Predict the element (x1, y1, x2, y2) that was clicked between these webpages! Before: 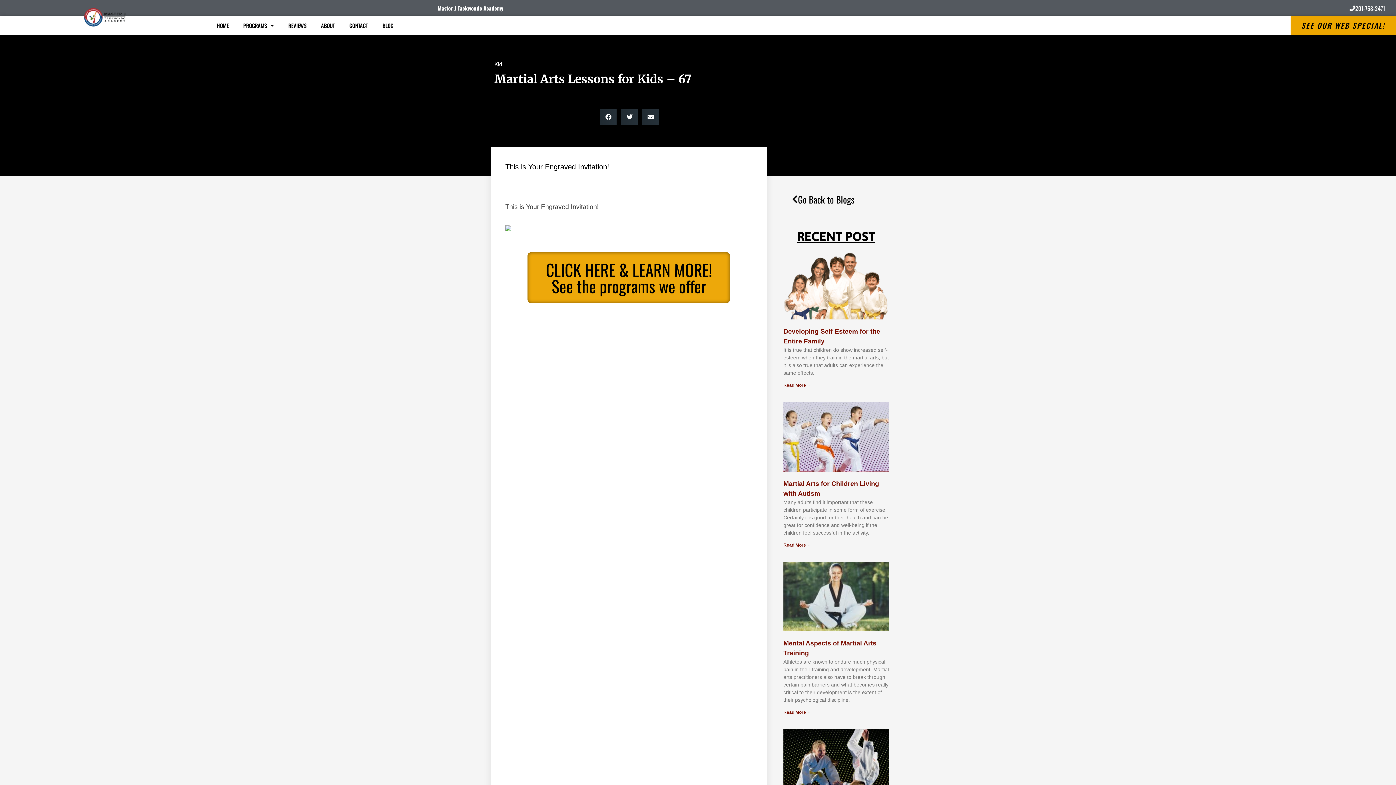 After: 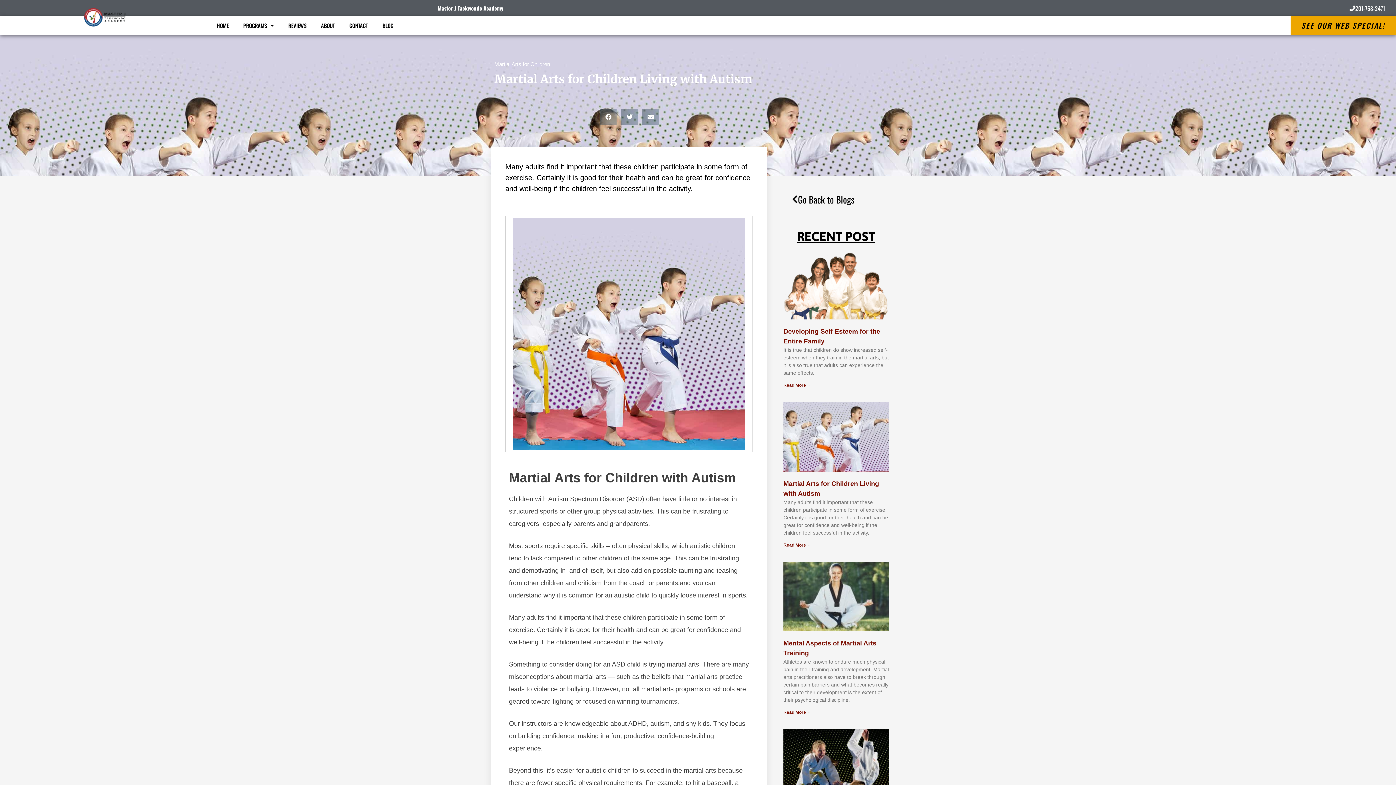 Action: bbox: (783, 542, 809, 547) label: Read more about Martial Arts for Children Living with Autism